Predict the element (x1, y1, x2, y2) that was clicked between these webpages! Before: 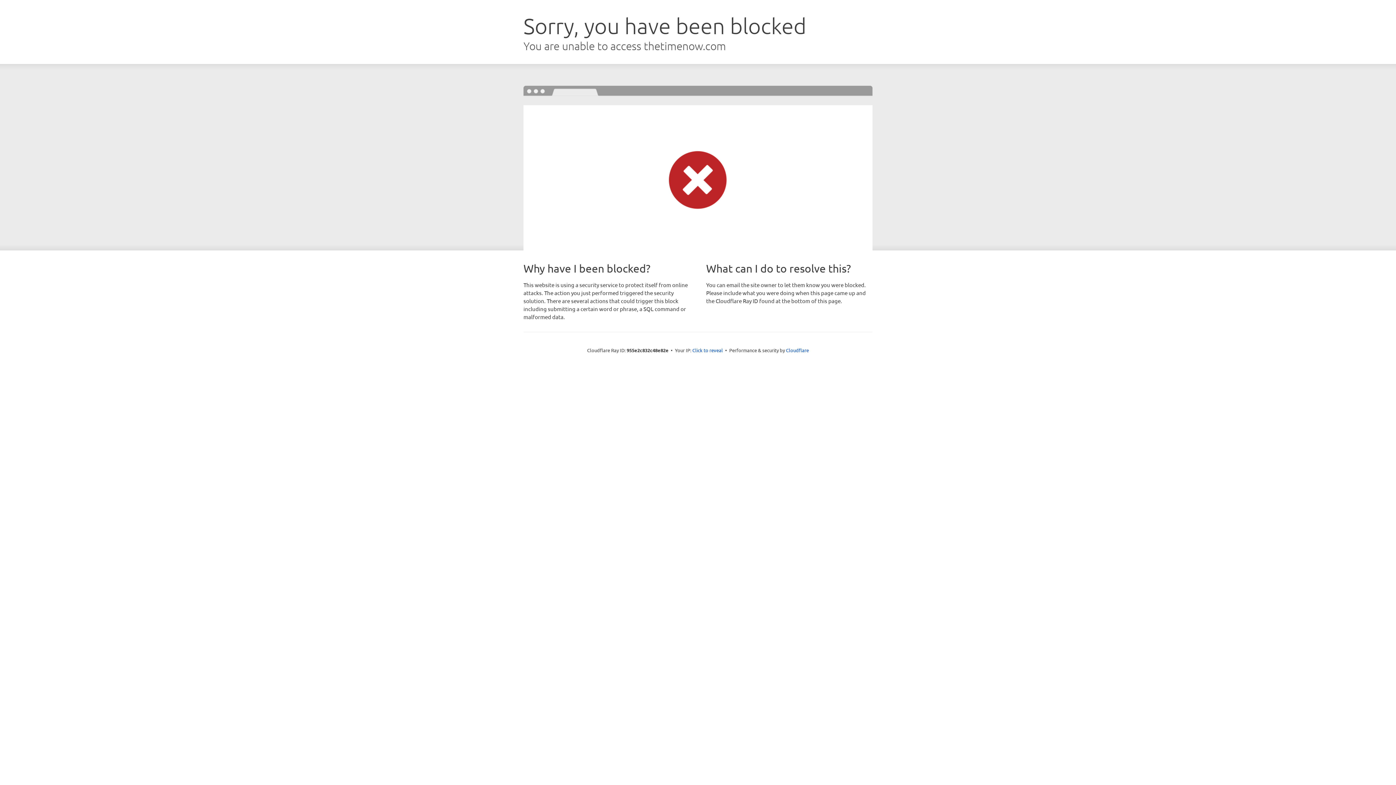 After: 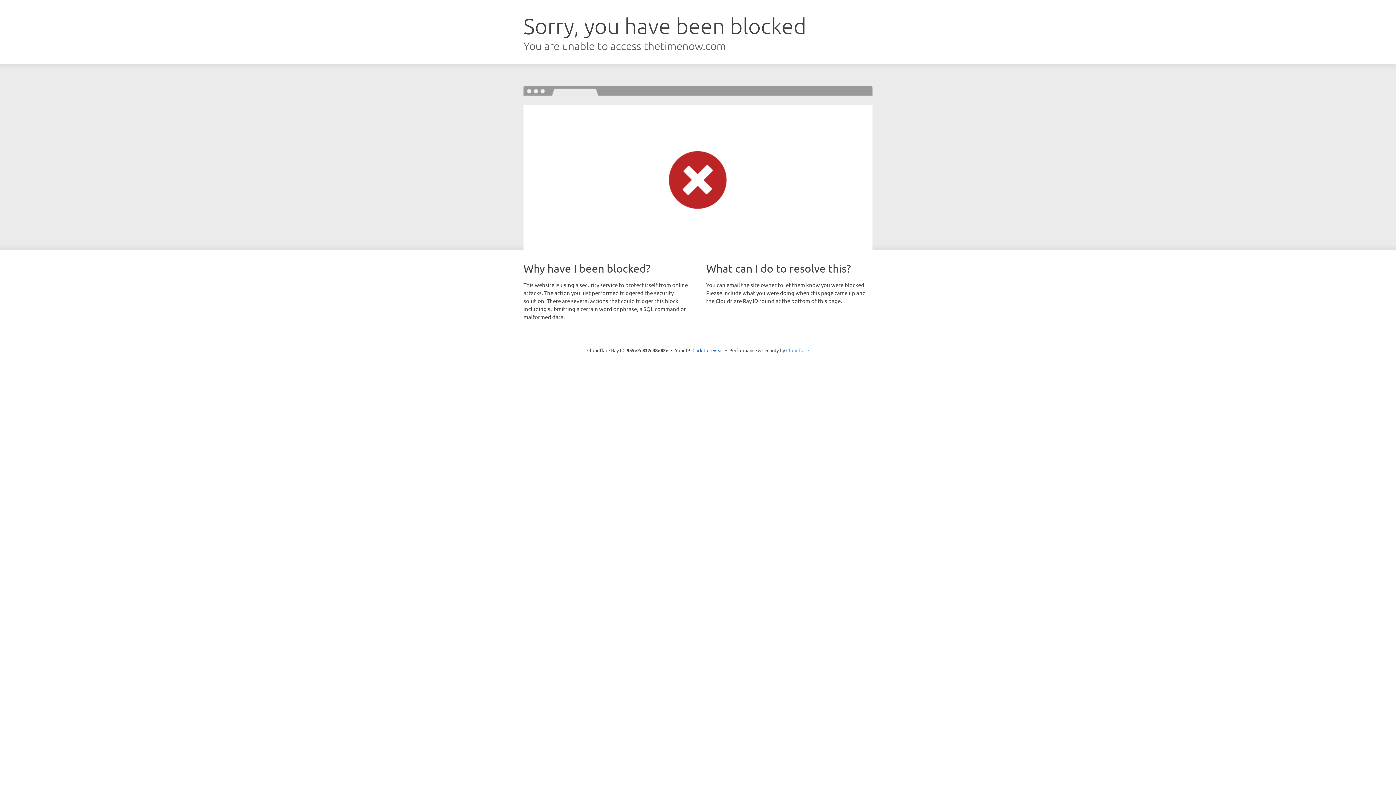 Action: label: Cloudflare bbox: (786, 347, 809, 353)